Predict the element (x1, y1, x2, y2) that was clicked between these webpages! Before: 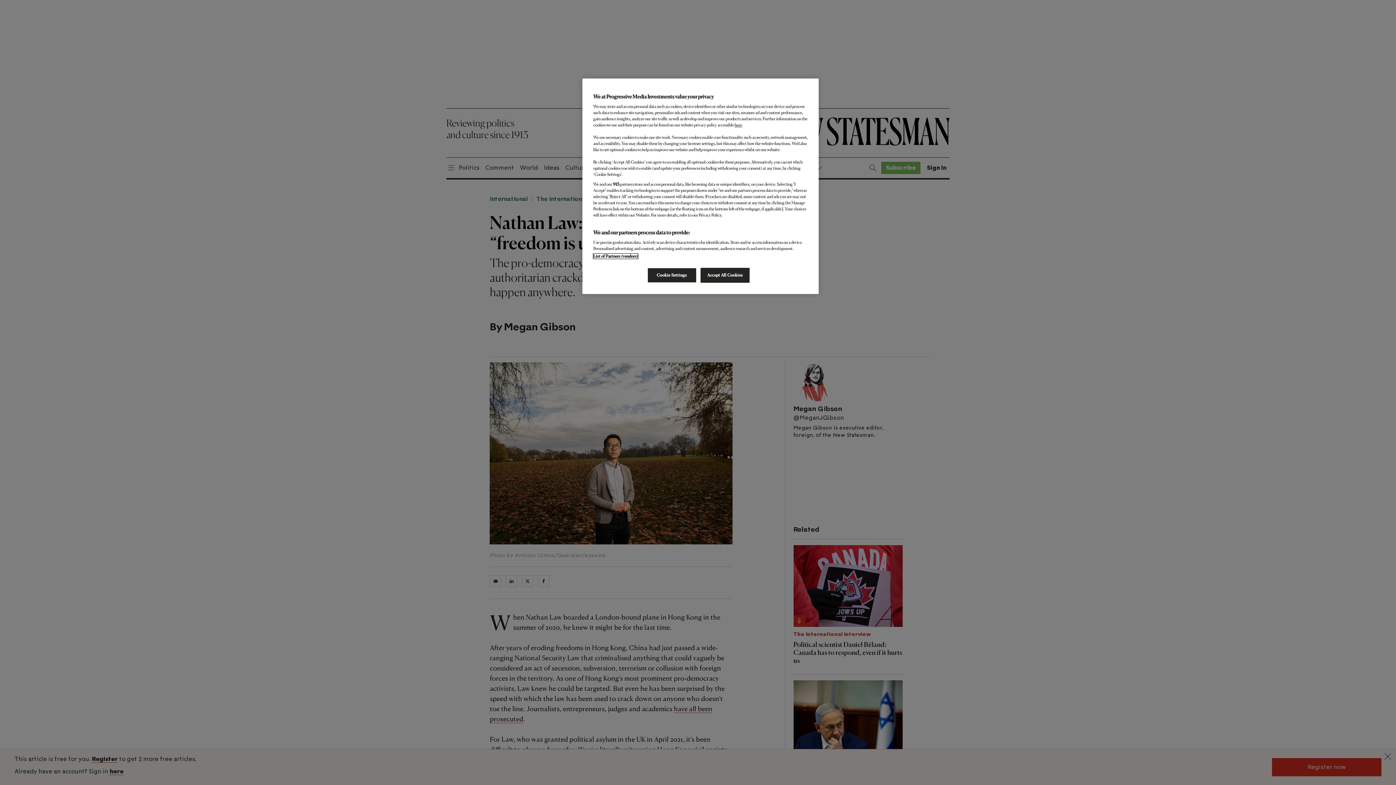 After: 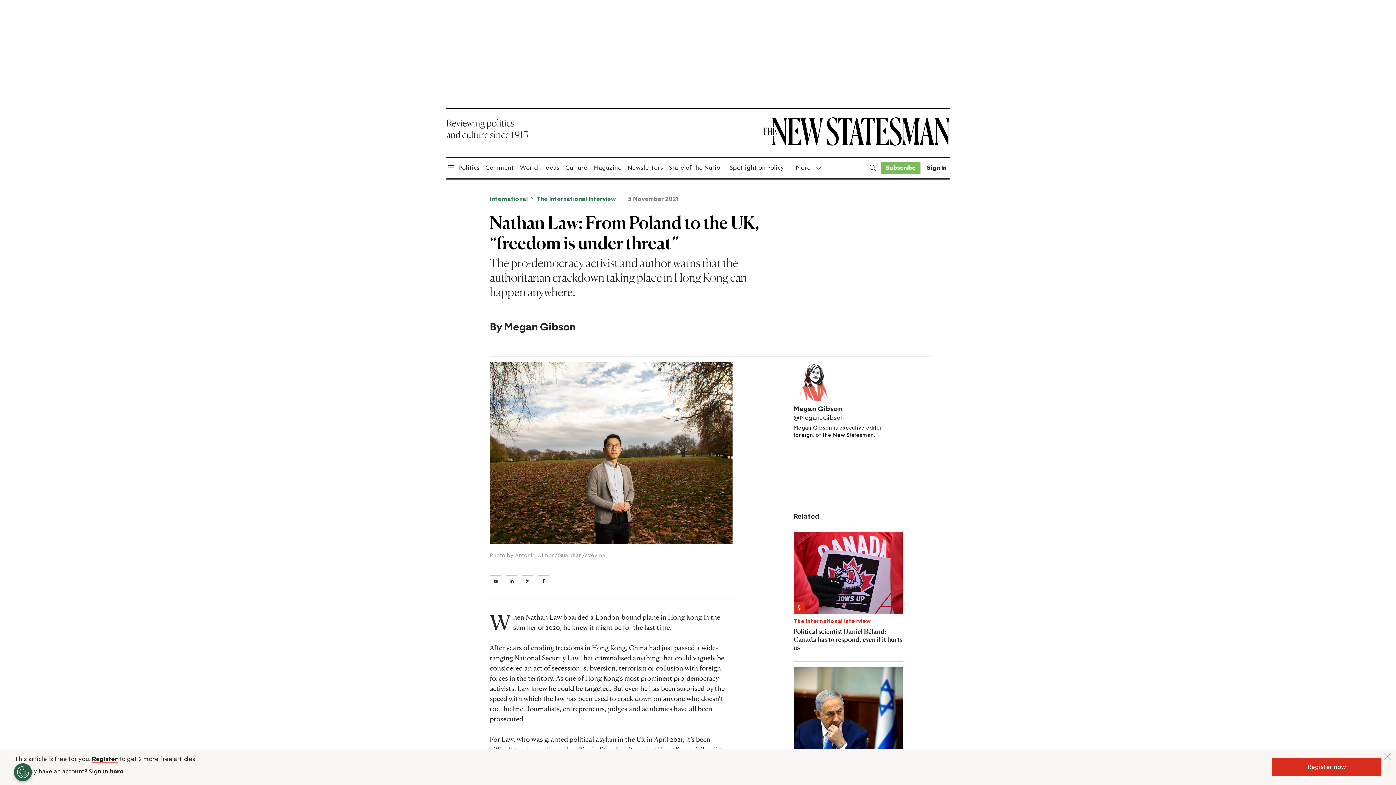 Action: label: Accept All Cookies bbox: (700, 268, 749, 282)